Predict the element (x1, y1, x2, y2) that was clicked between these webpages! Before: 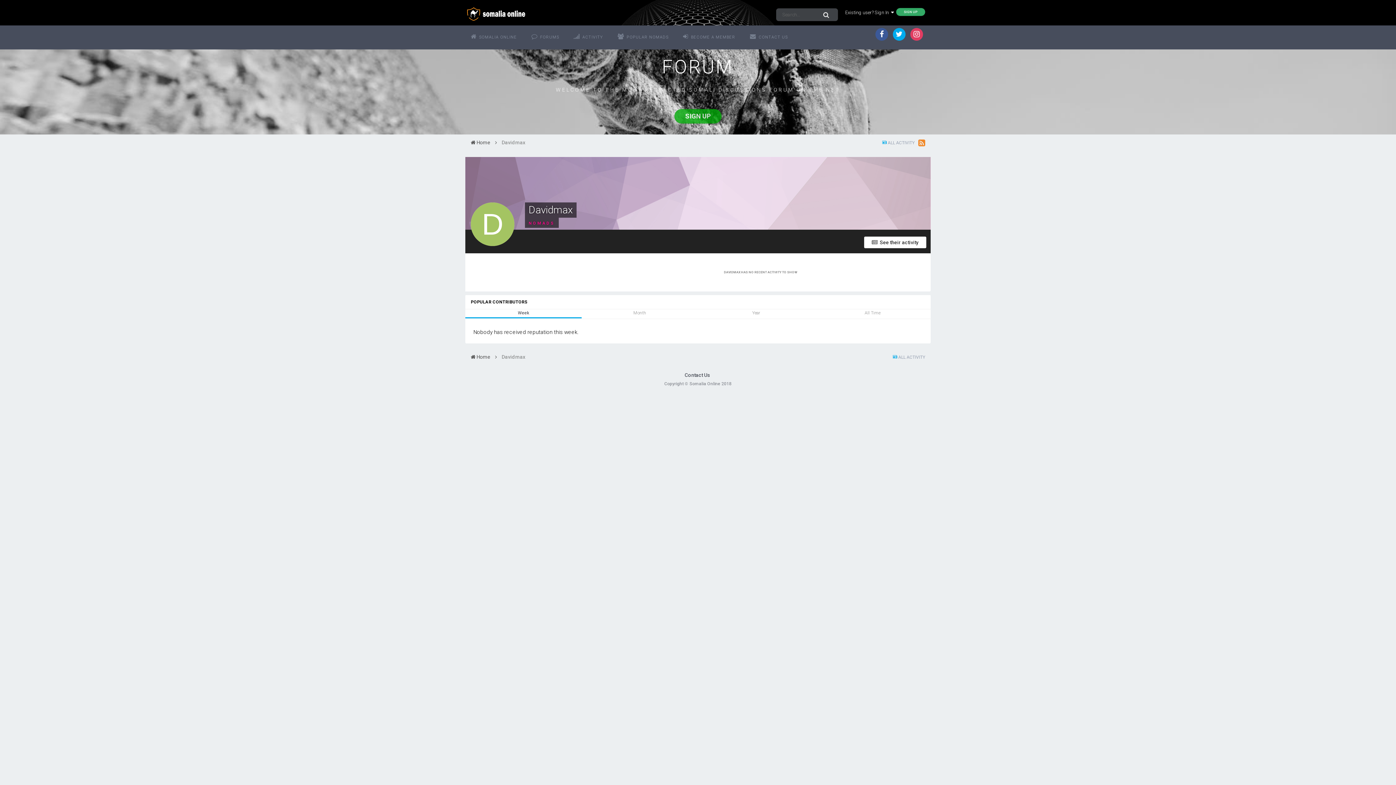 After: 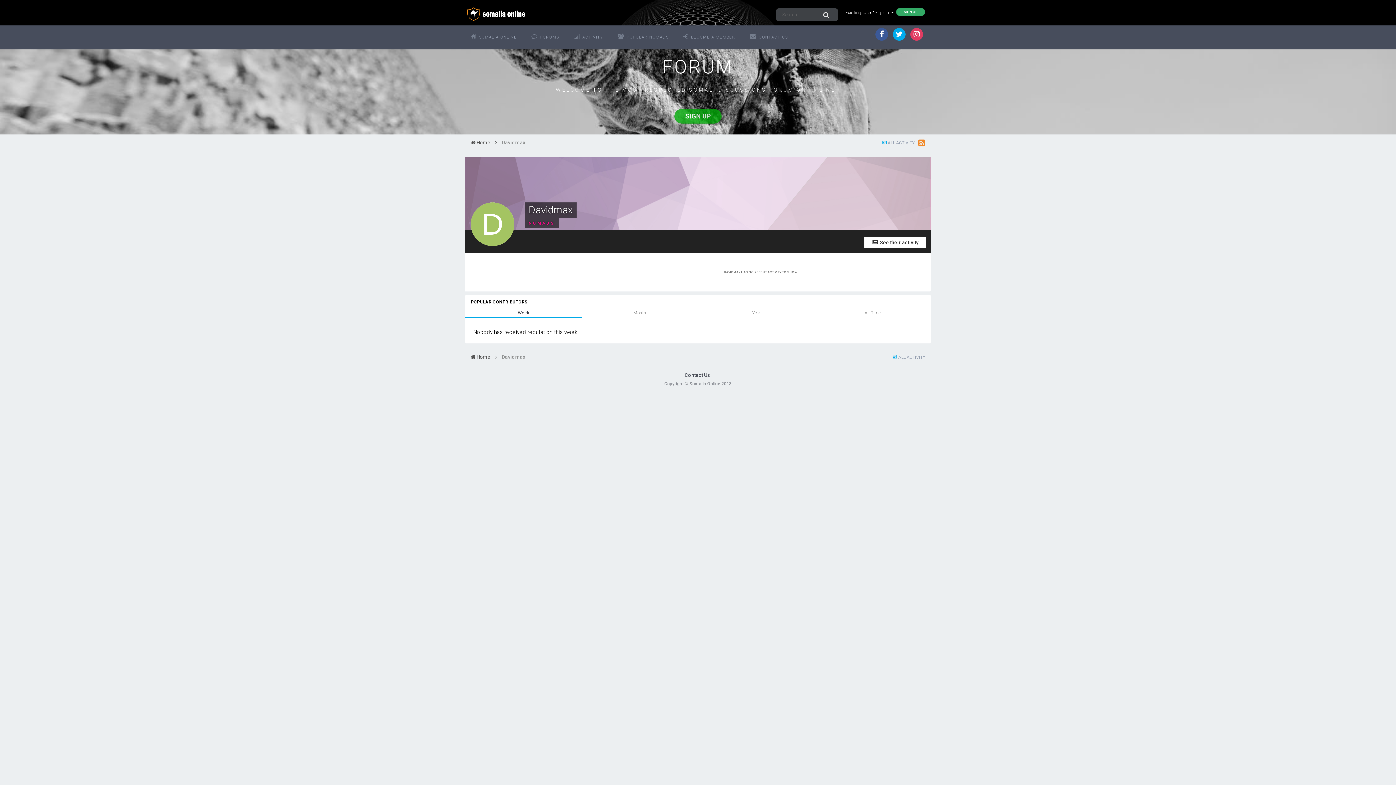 Action: label: Davidmax bbox: (501, 139, 525, 145)